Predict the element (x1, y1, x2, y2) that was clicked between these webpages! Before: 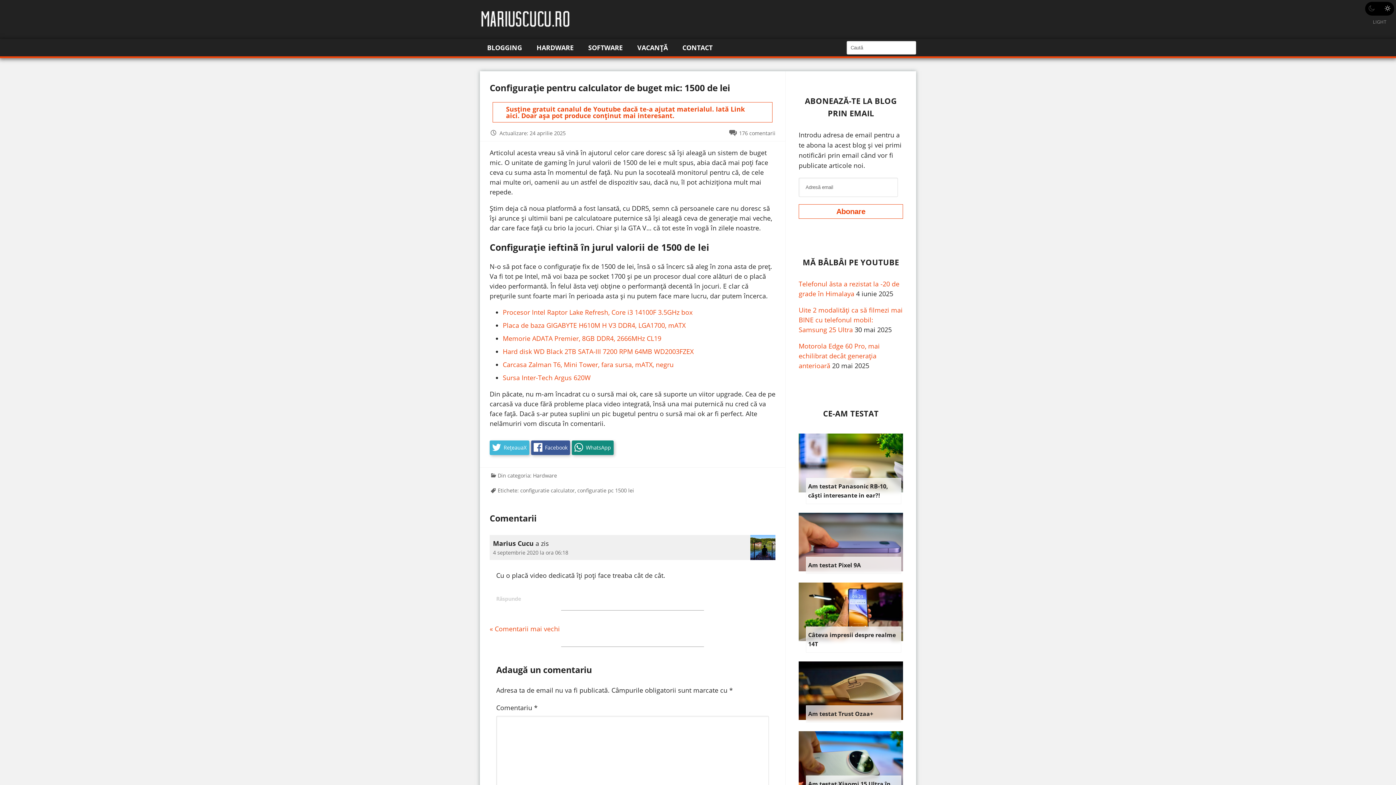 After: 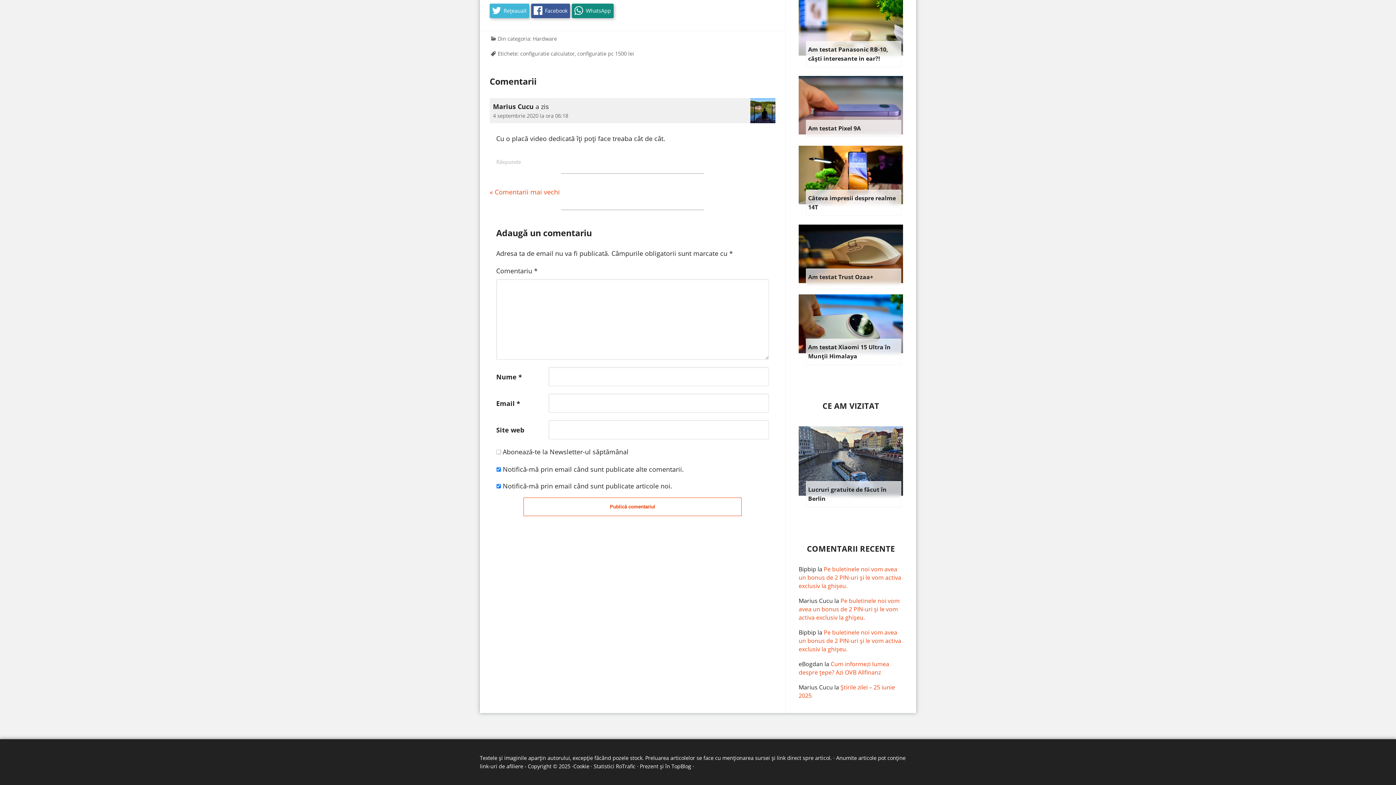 Action: bbox: (493, 549, 568, 556) label: 4 septembrie 2020 la ora 06:18